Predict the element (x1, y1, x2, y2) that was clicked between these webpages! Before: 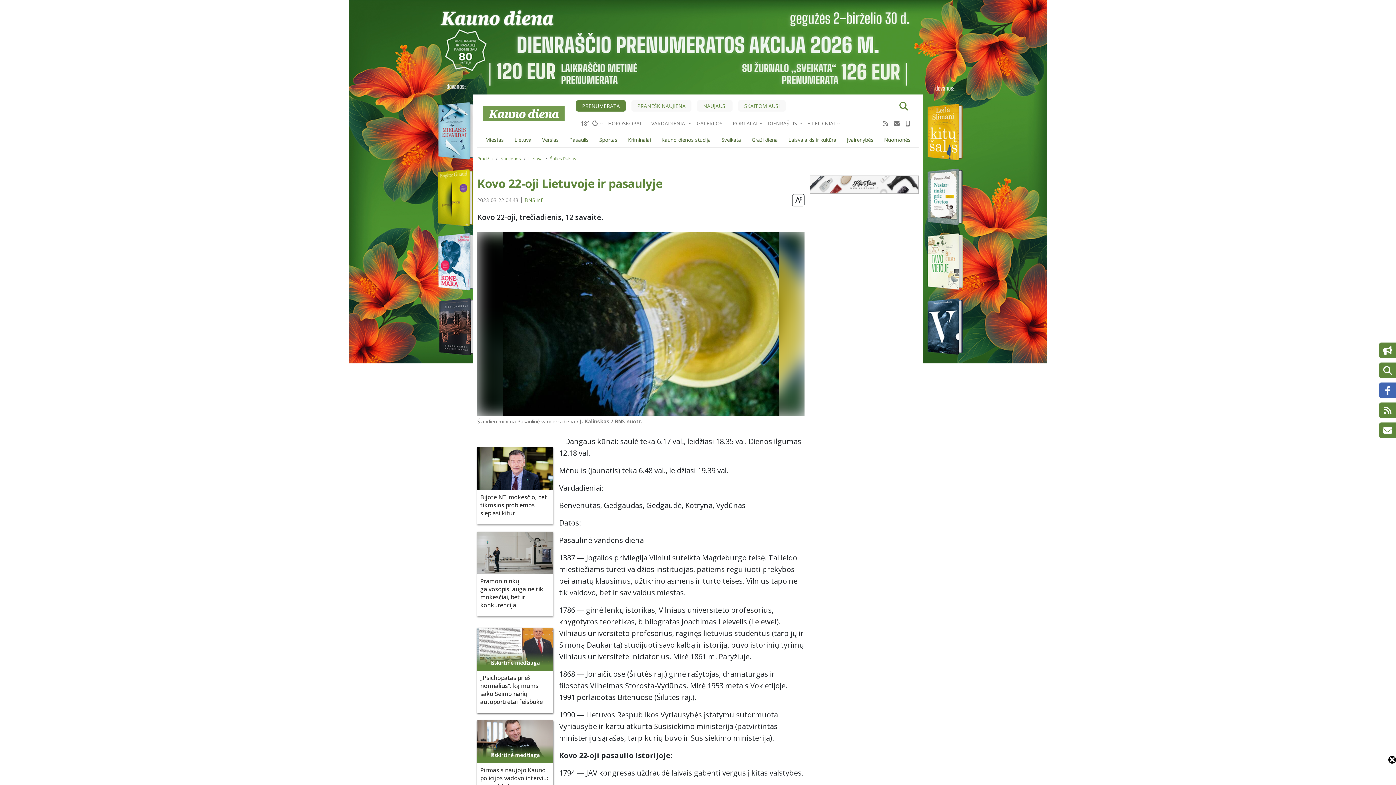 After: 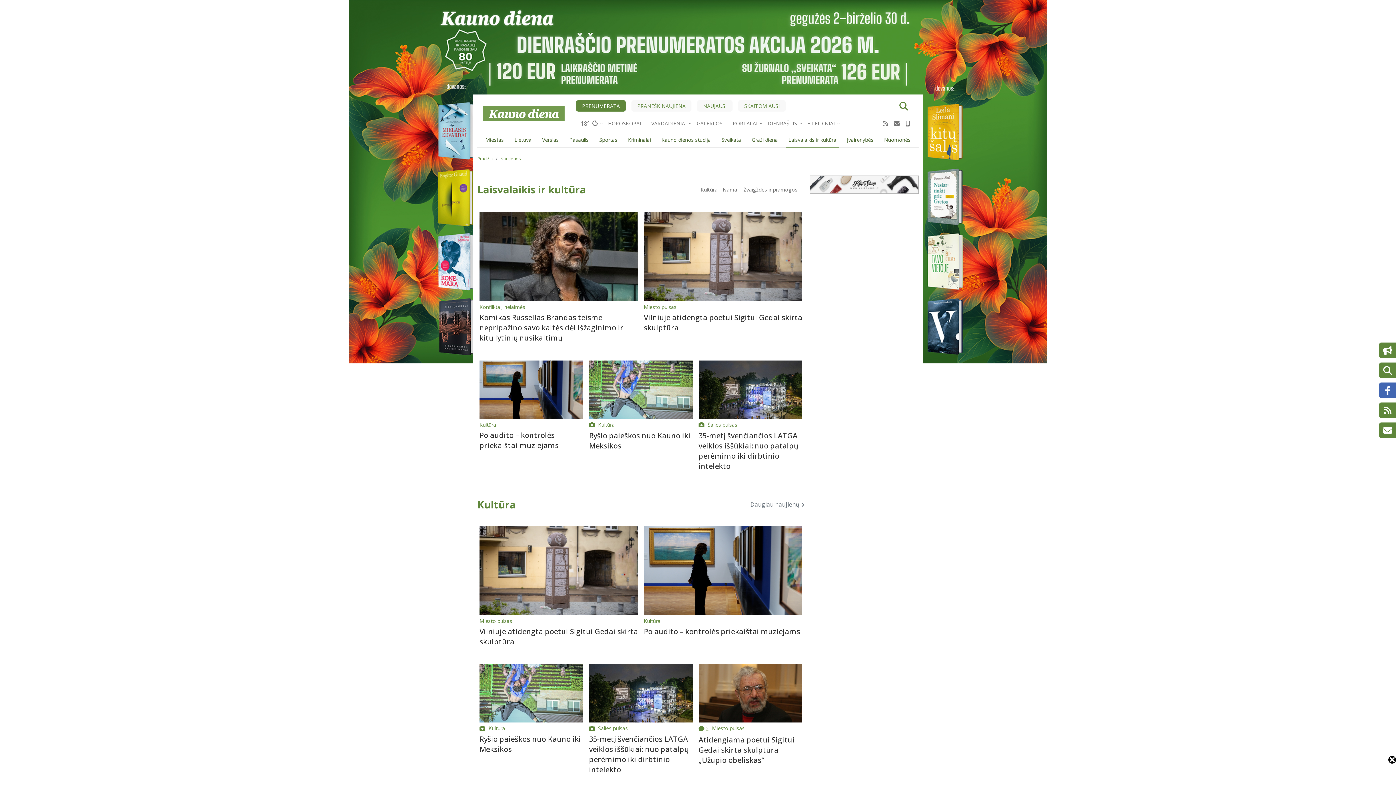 Action: label: Laisvalaikis ir kultūra bbox: (786, 132, 838, 146)